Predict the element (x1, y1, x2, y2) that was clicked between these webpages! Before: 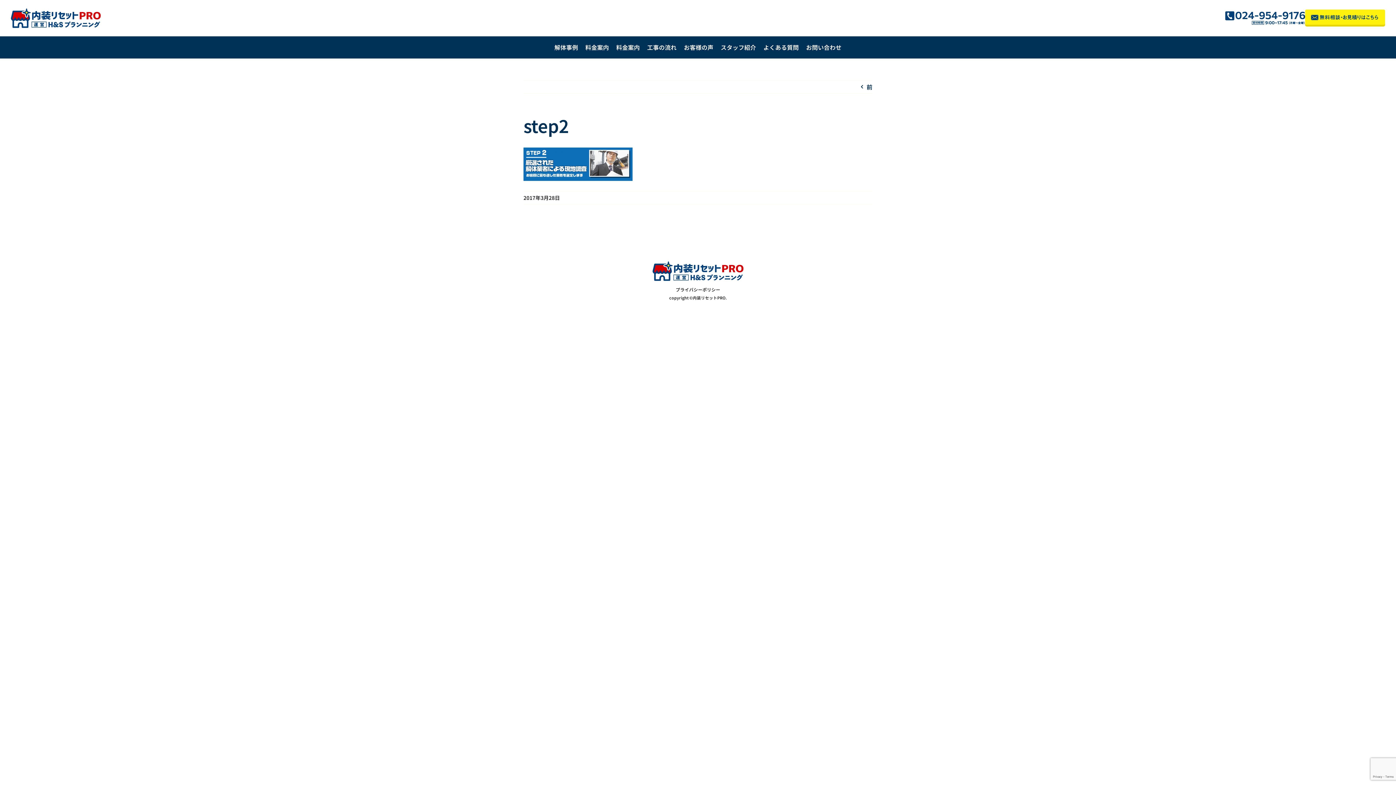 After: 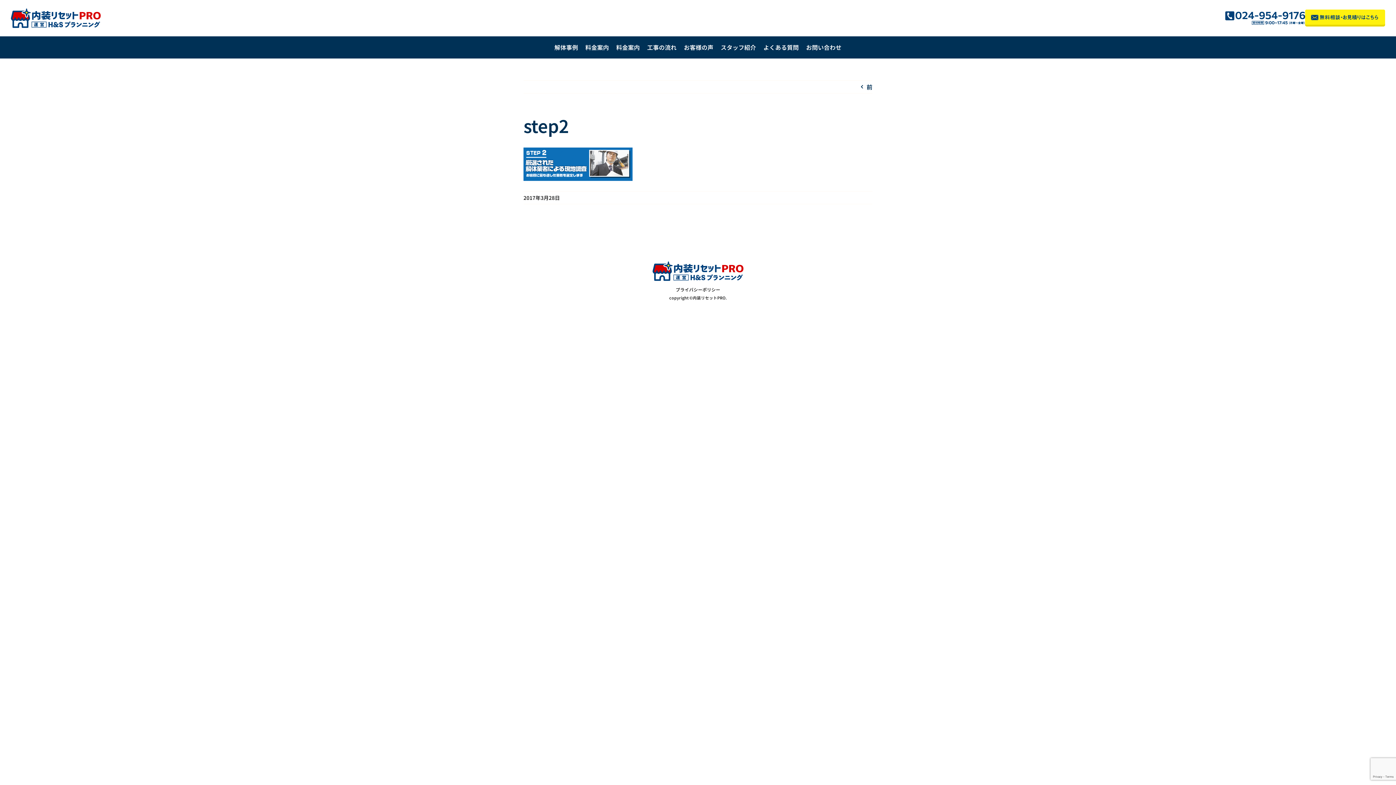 Action: bbox: (763, 36, 799, 58) label: よくある質問